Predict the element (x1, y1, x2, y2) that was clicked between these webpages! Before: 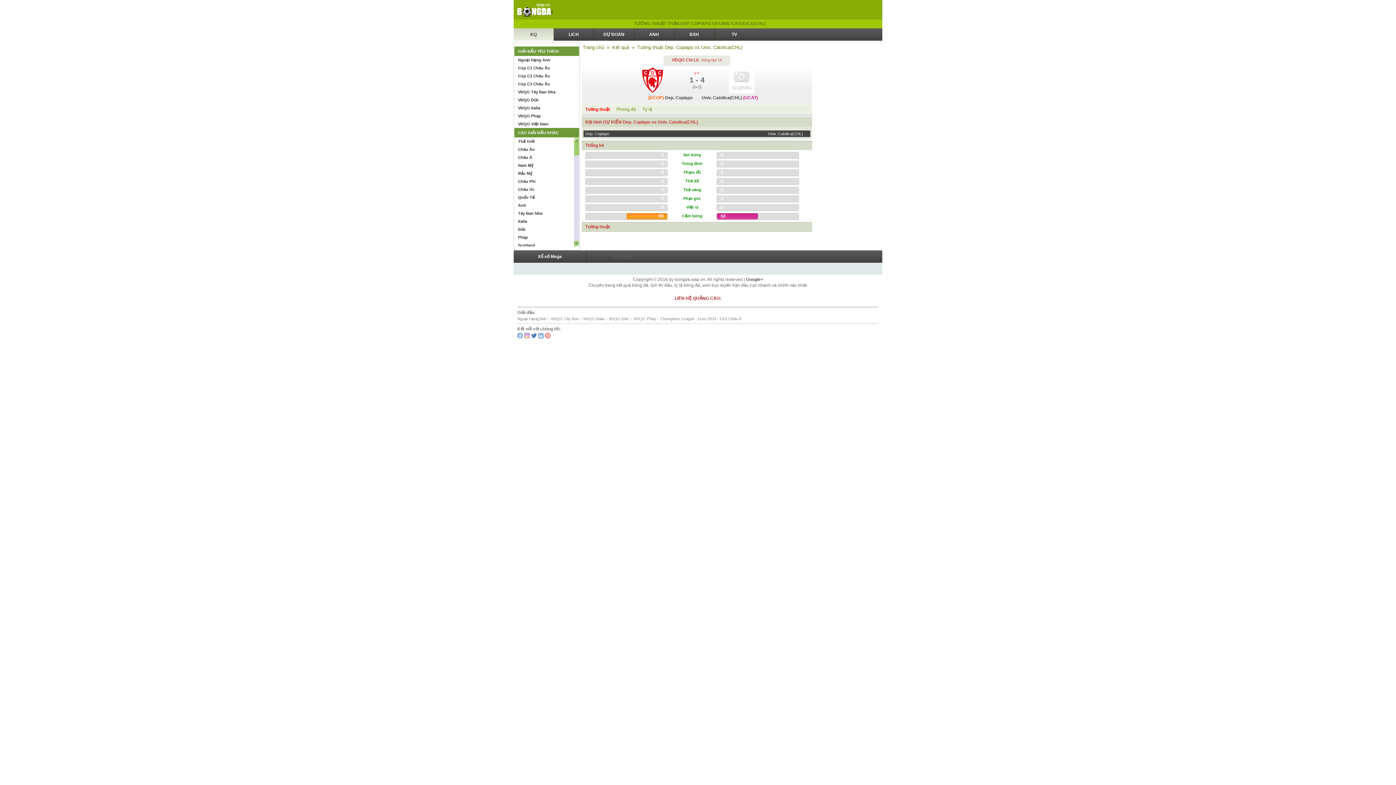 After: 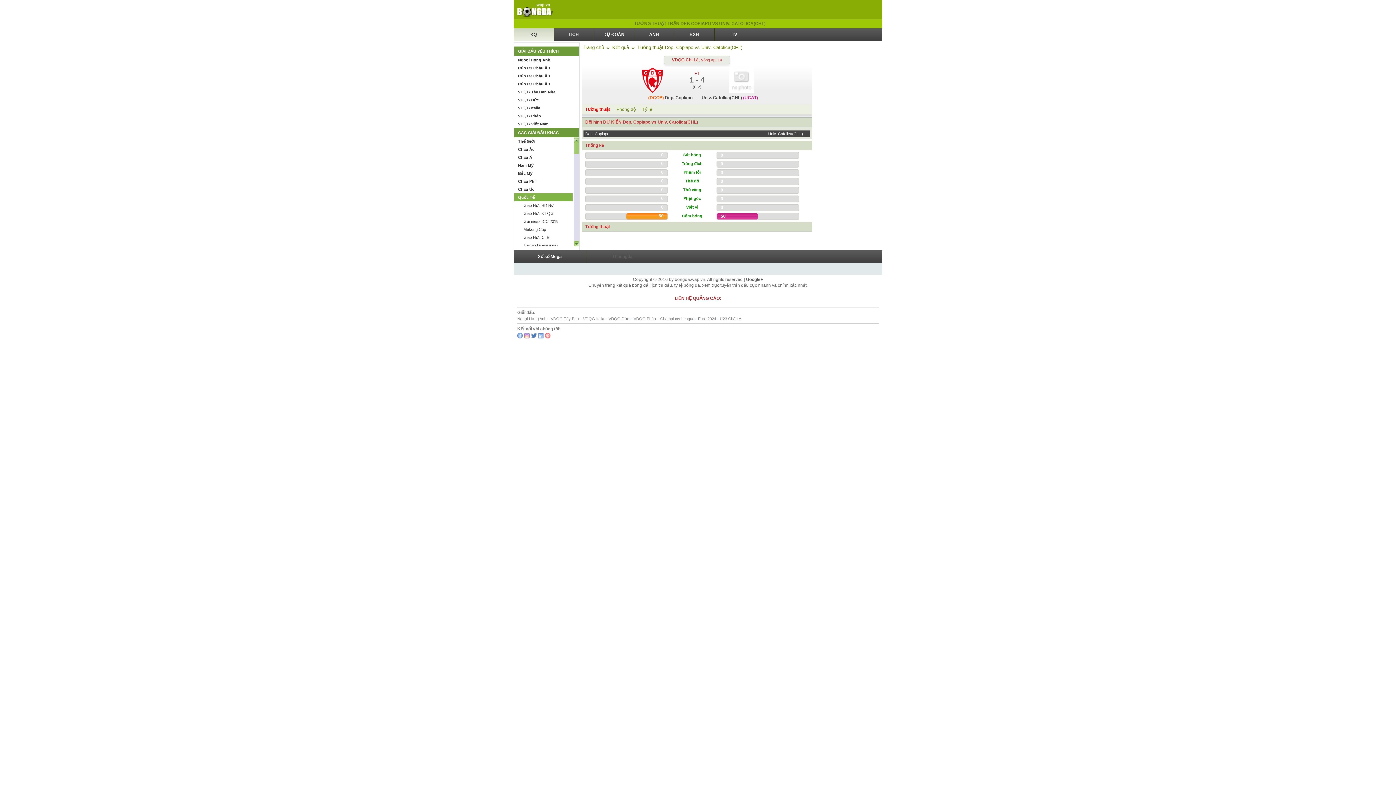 Action: bbox: (514, 193, 572, 201) label: Quốc Tế